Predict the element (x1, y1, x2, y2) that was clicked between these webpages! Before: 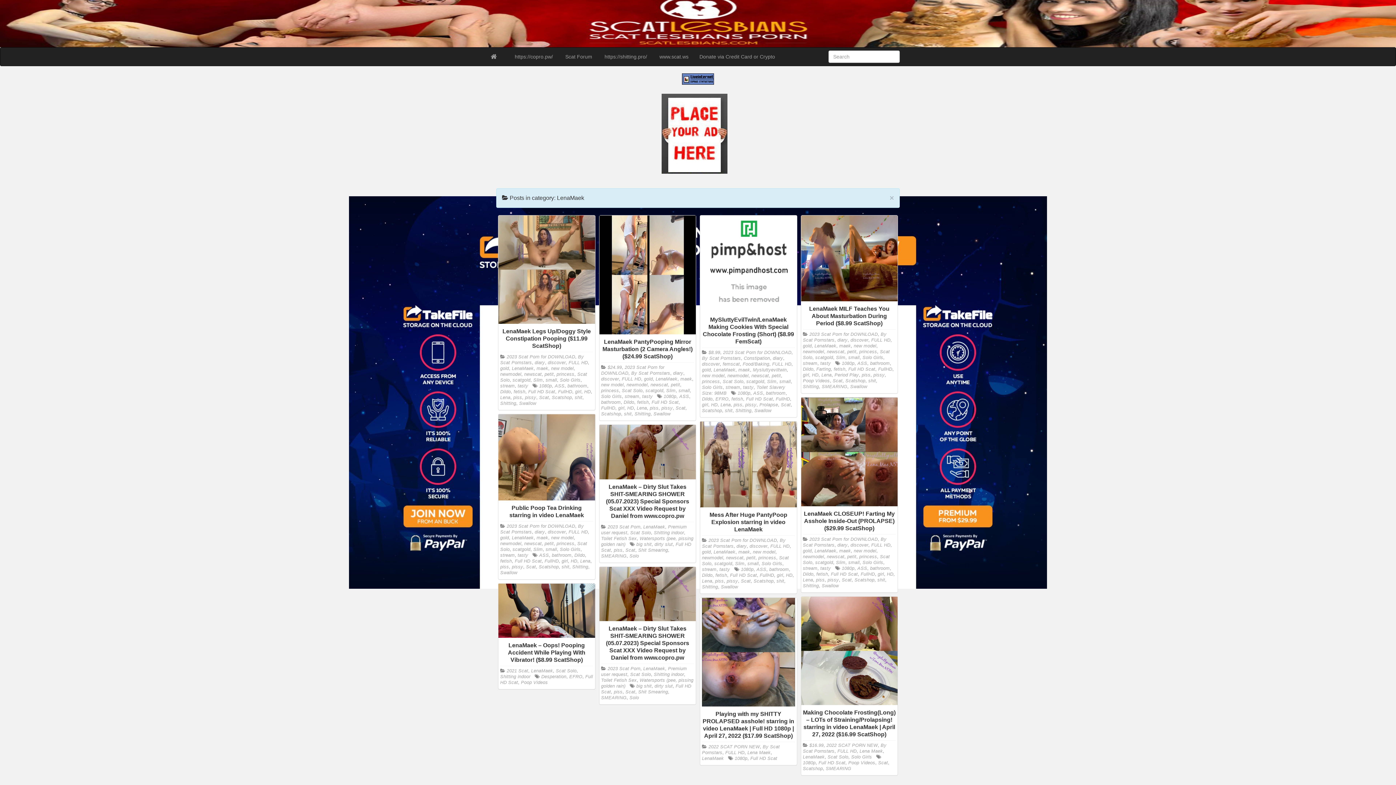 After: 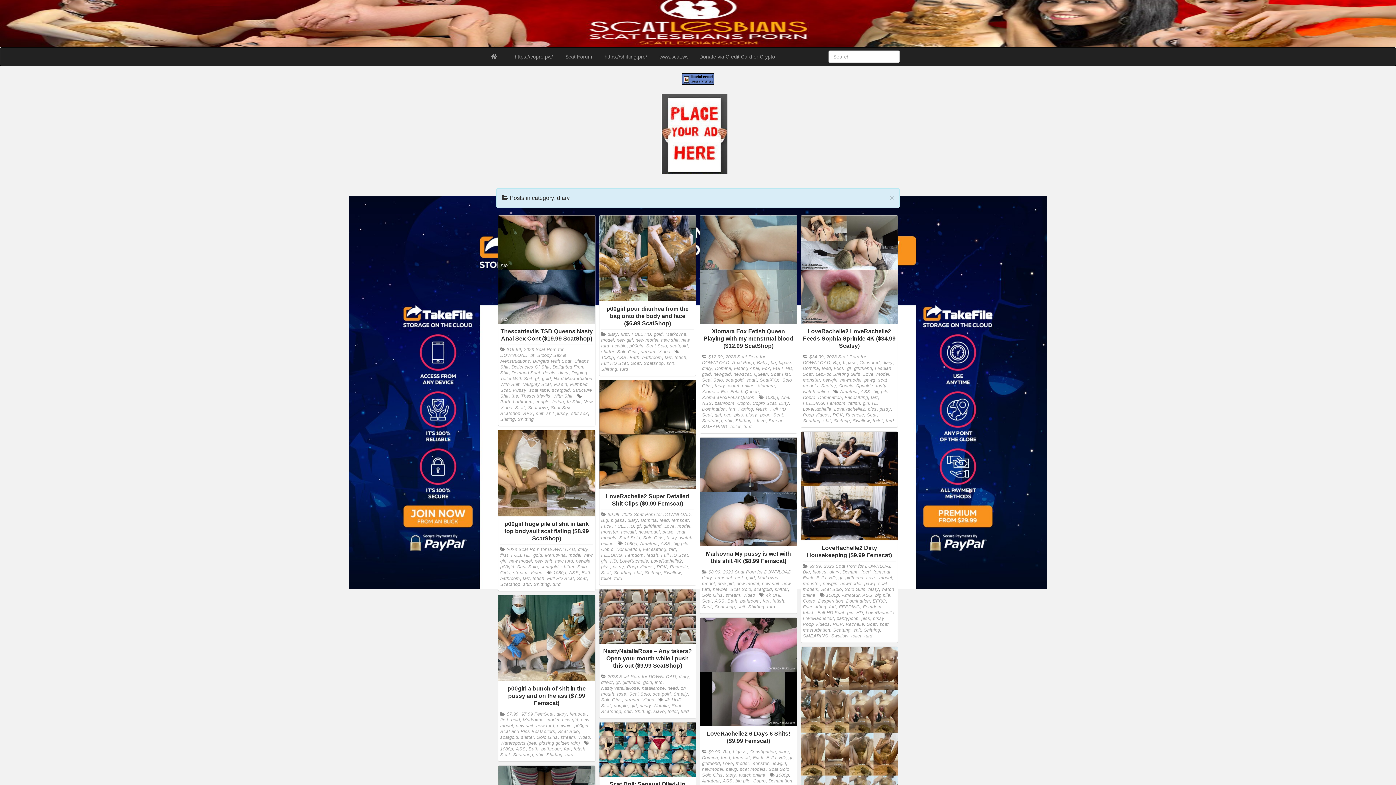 Action: bbox: (773, 355, 783, 360) label: diary